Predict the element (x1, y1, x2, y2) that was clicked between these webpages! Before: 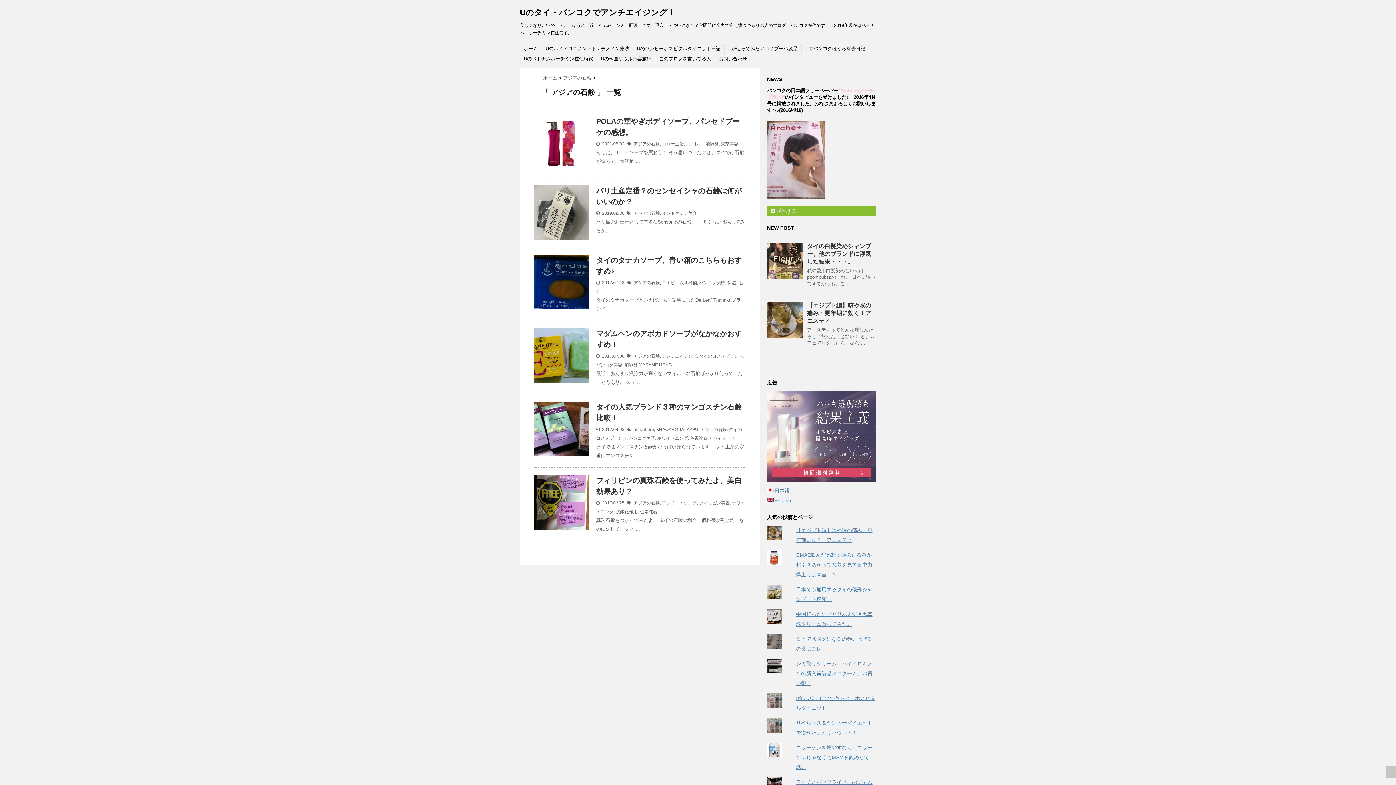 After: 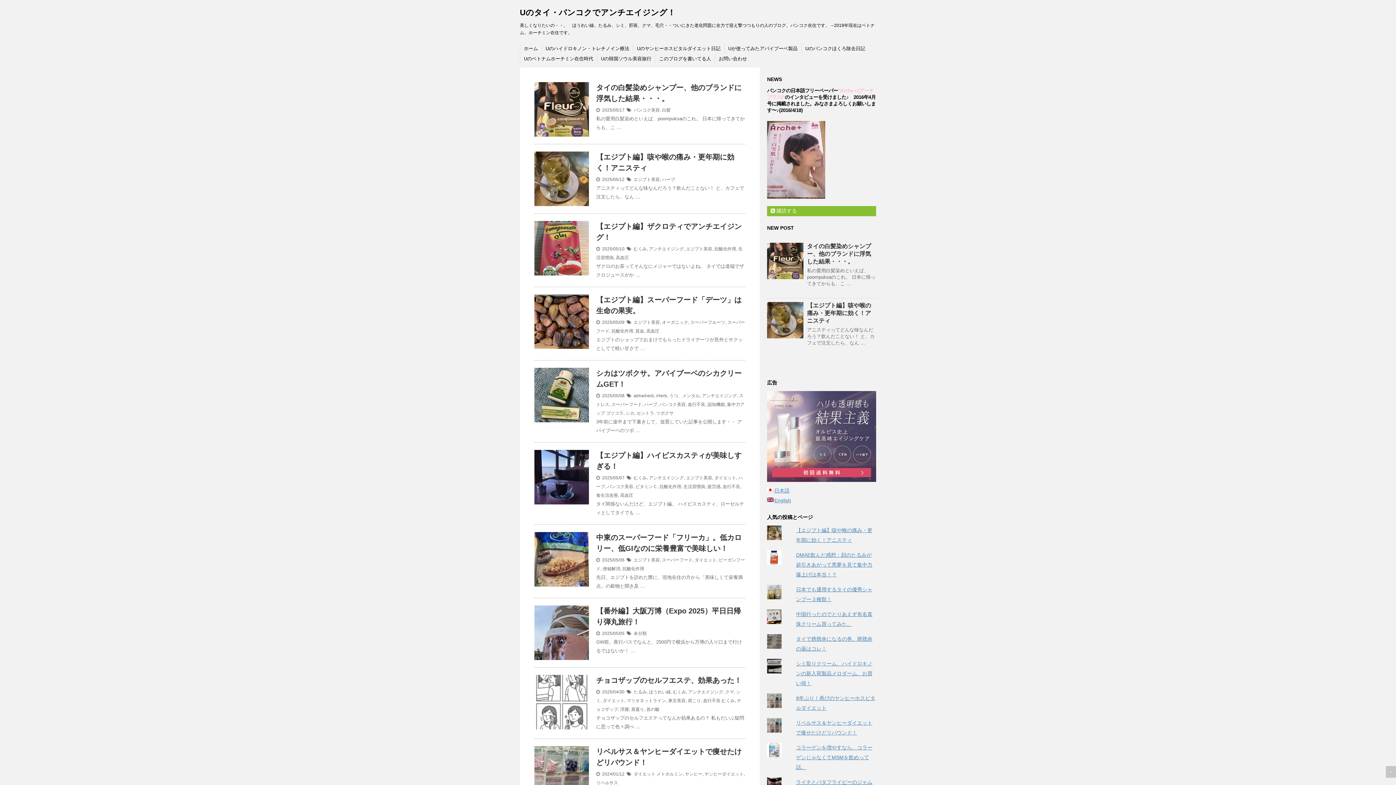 Action: bbox: (524, 45, 538, 52) label: ホーム